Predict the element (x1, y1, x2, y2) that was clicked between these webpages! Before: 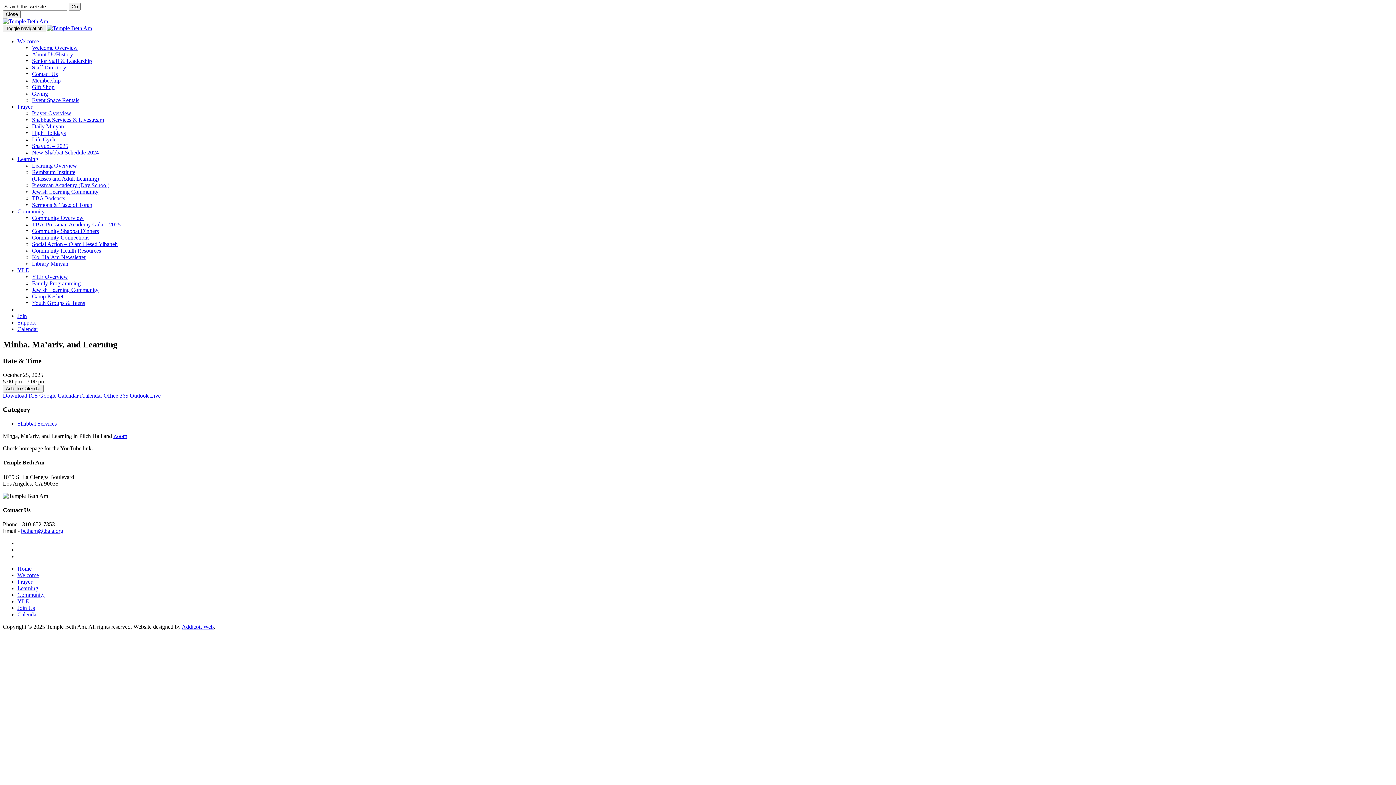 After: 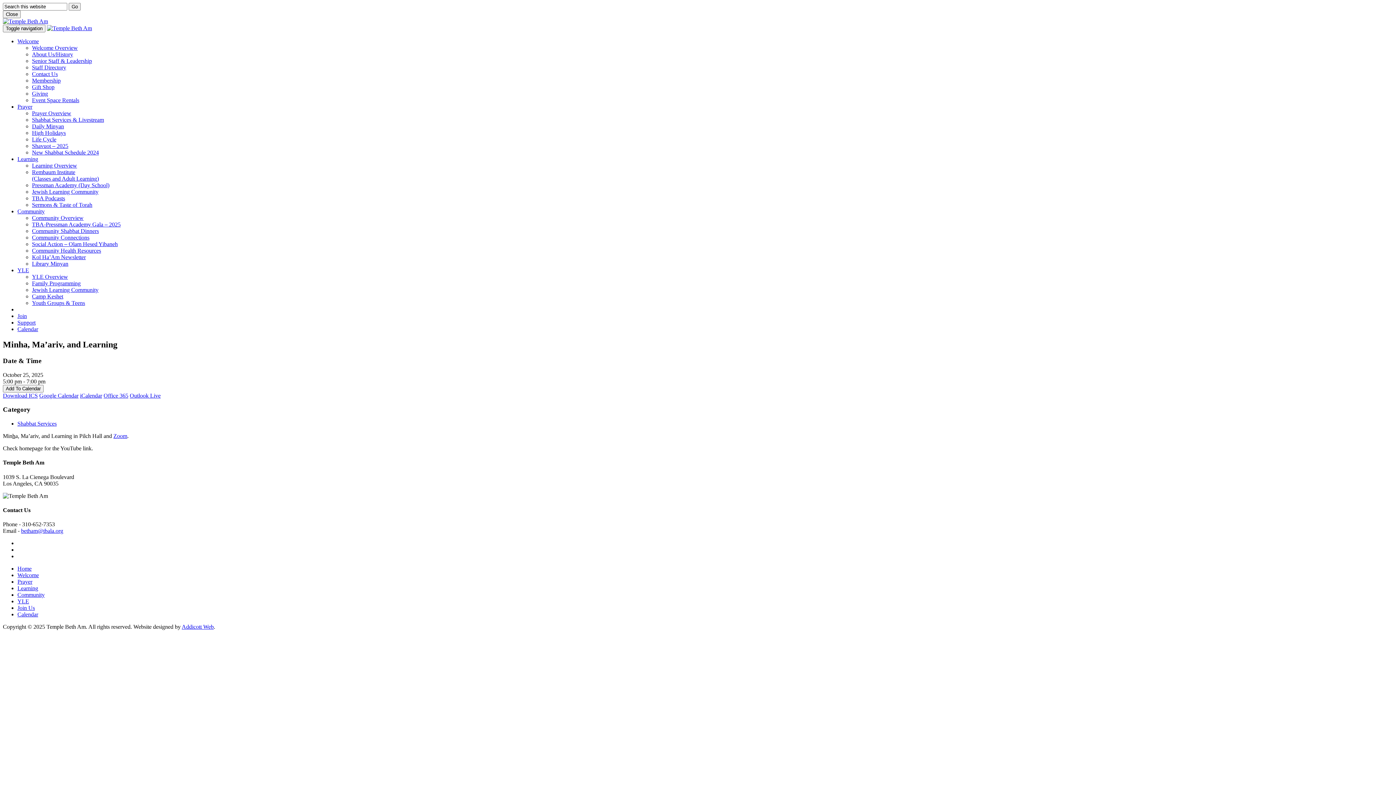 Action: bbox: (103, 392, 128, 398) label: Office 365